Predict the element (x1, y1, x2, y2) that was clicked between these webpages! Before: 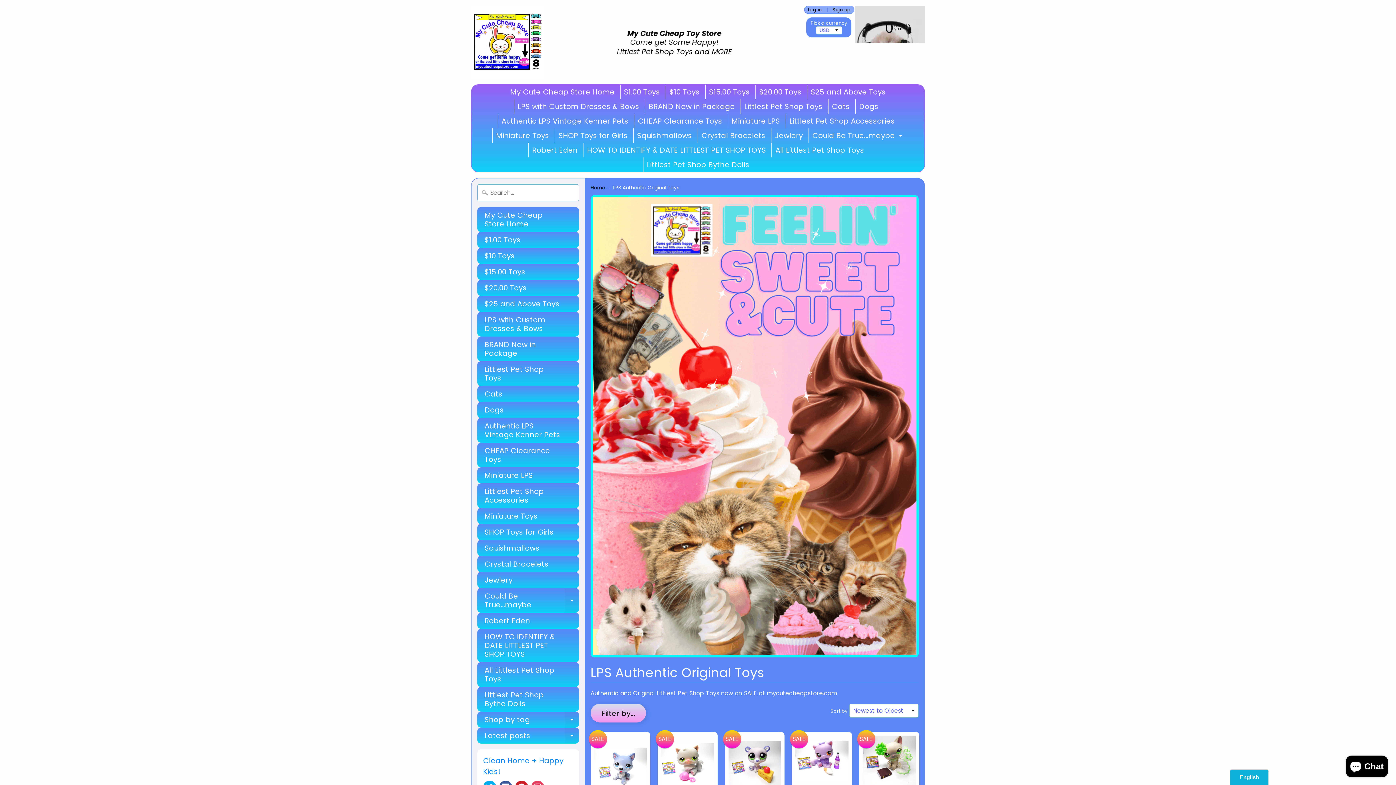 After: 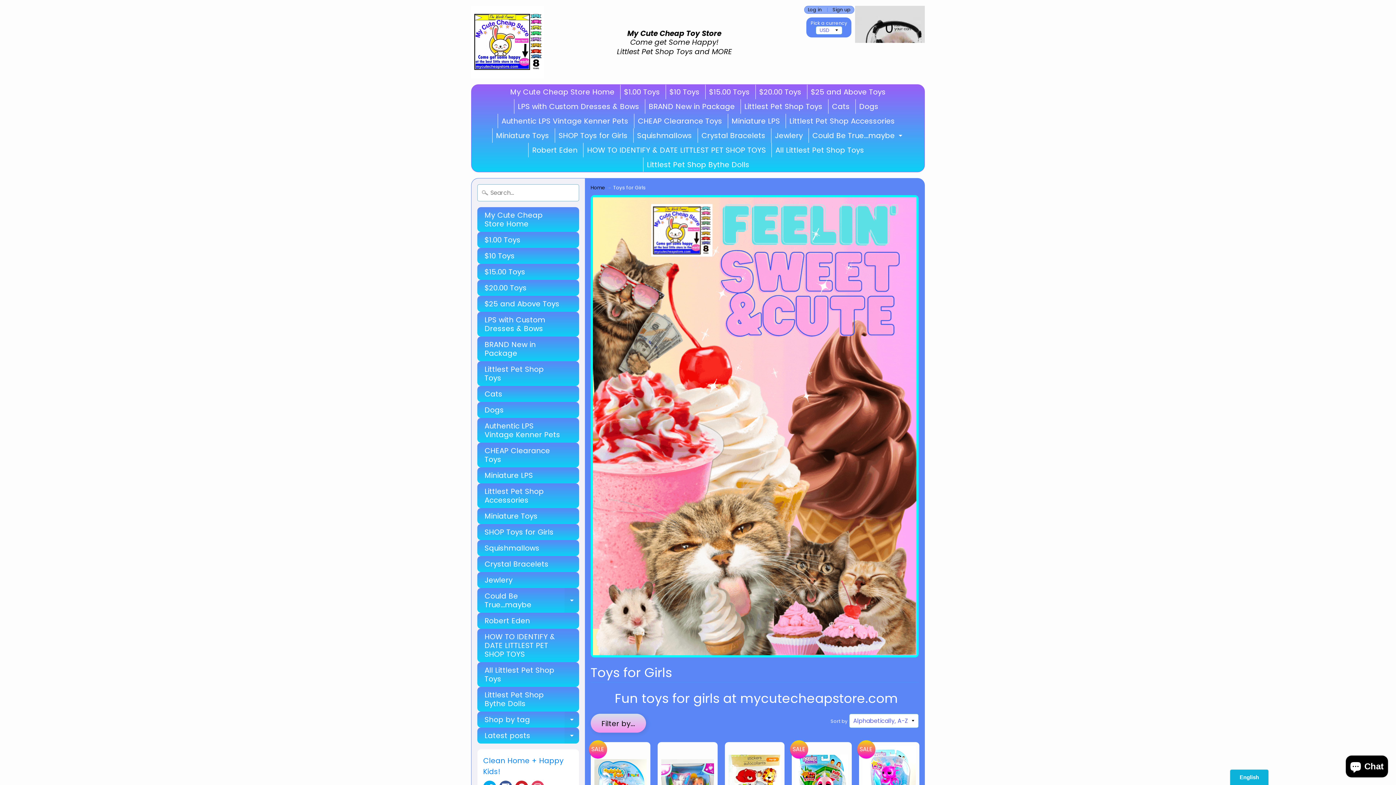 Action: label: SHOP Toys for Girls bbox: (477, 524, 579, 540)